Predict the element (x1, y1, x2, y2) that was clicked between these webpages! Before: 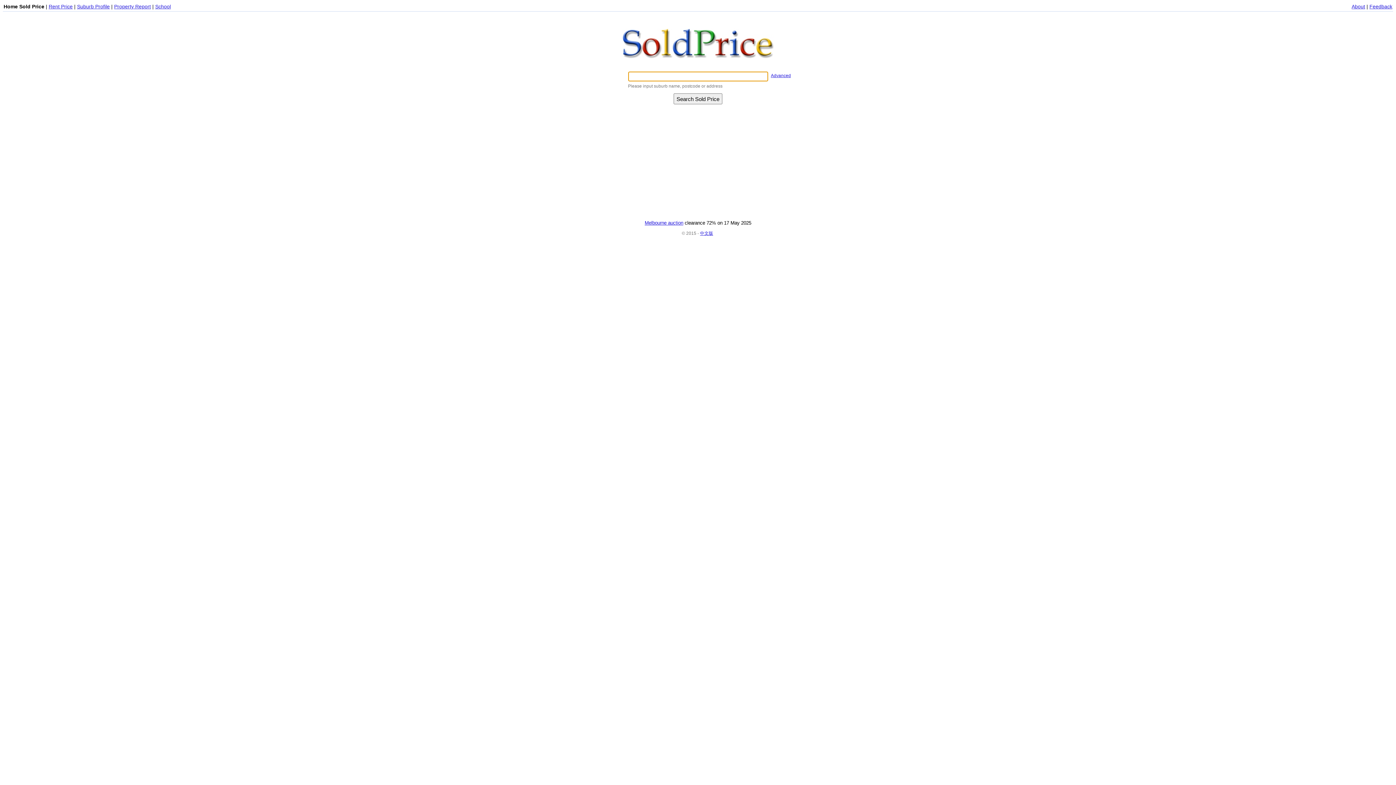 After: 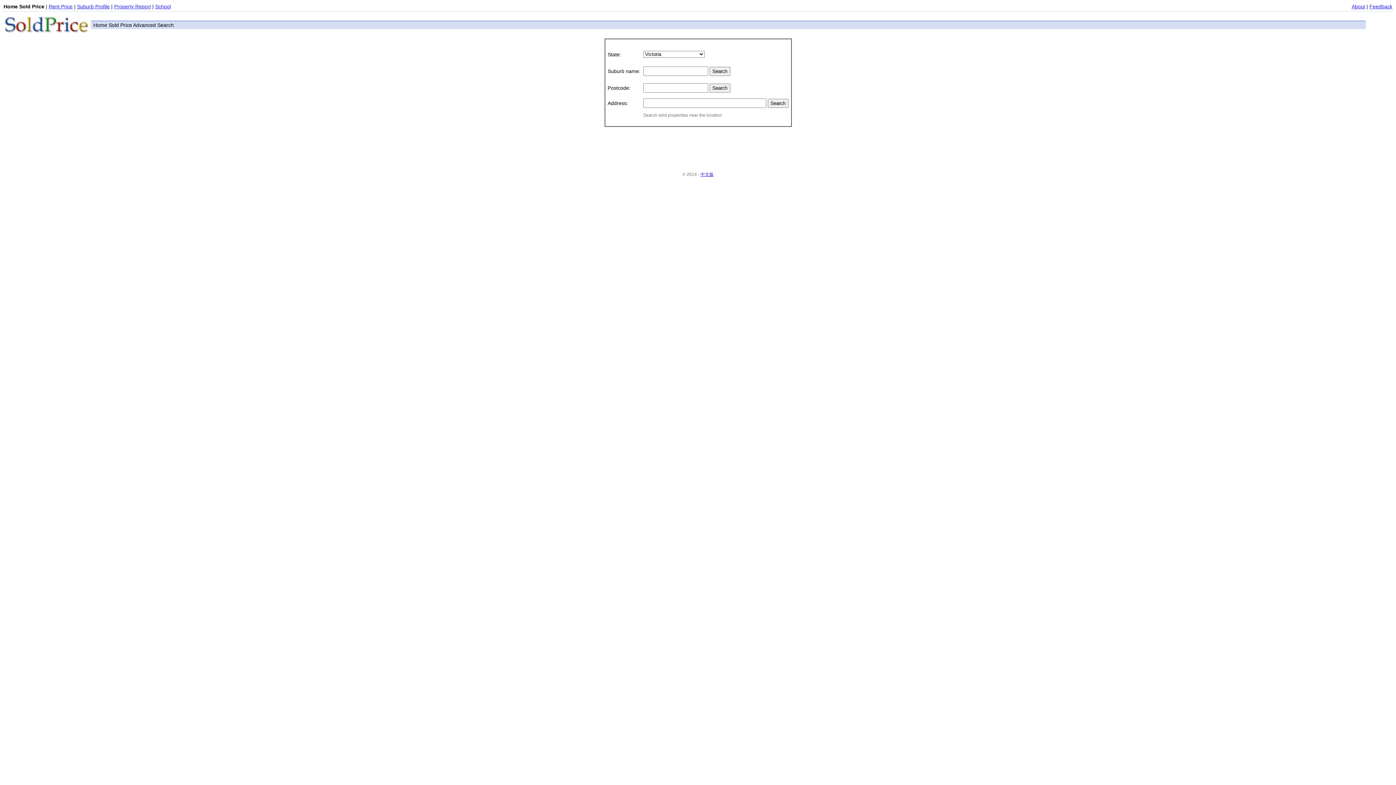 Action: bbox: (771, 72, 791, 78) label: Advanced